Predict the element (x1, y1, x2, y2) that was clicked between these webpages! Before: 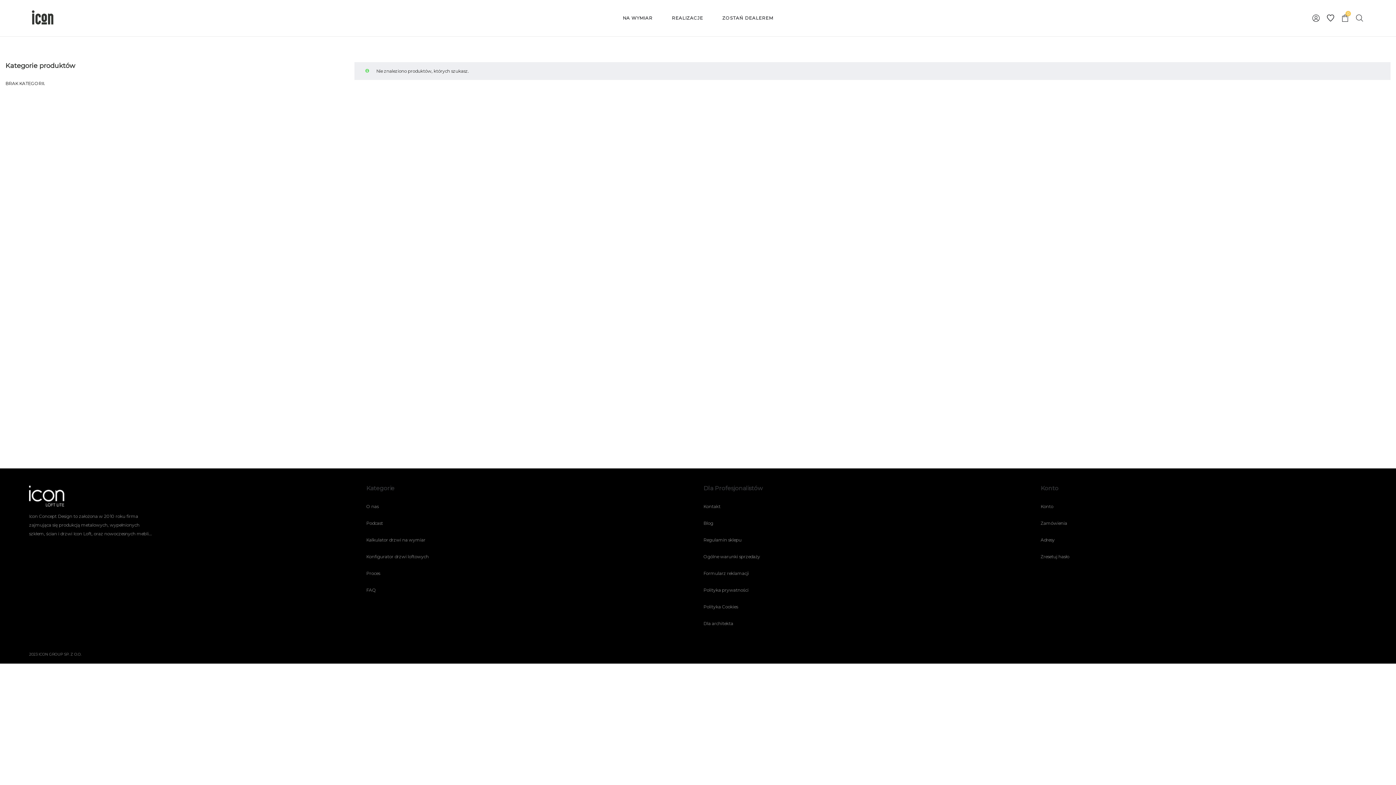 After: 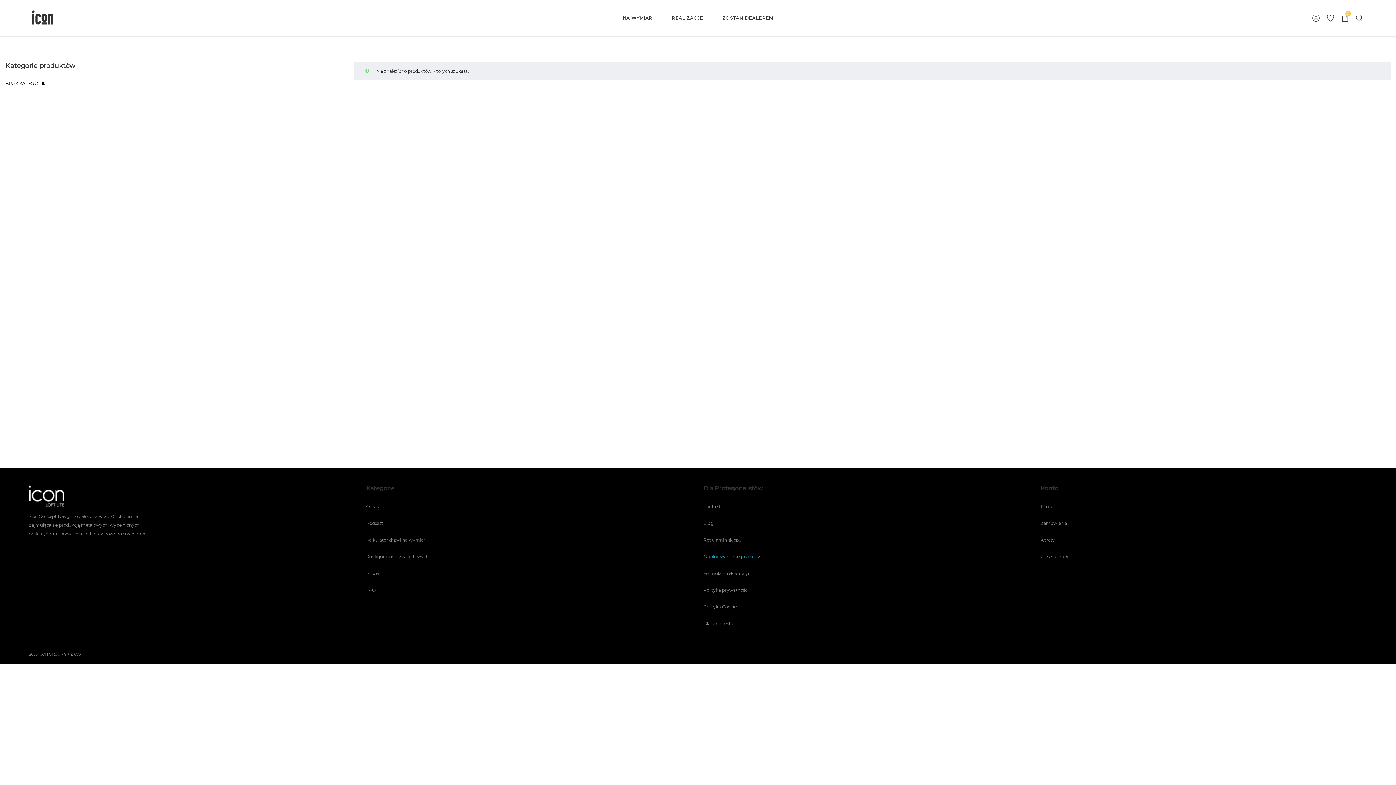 Action: bbox: (703, 554, 760, 559) label: Ogólne warunki sprzedaży